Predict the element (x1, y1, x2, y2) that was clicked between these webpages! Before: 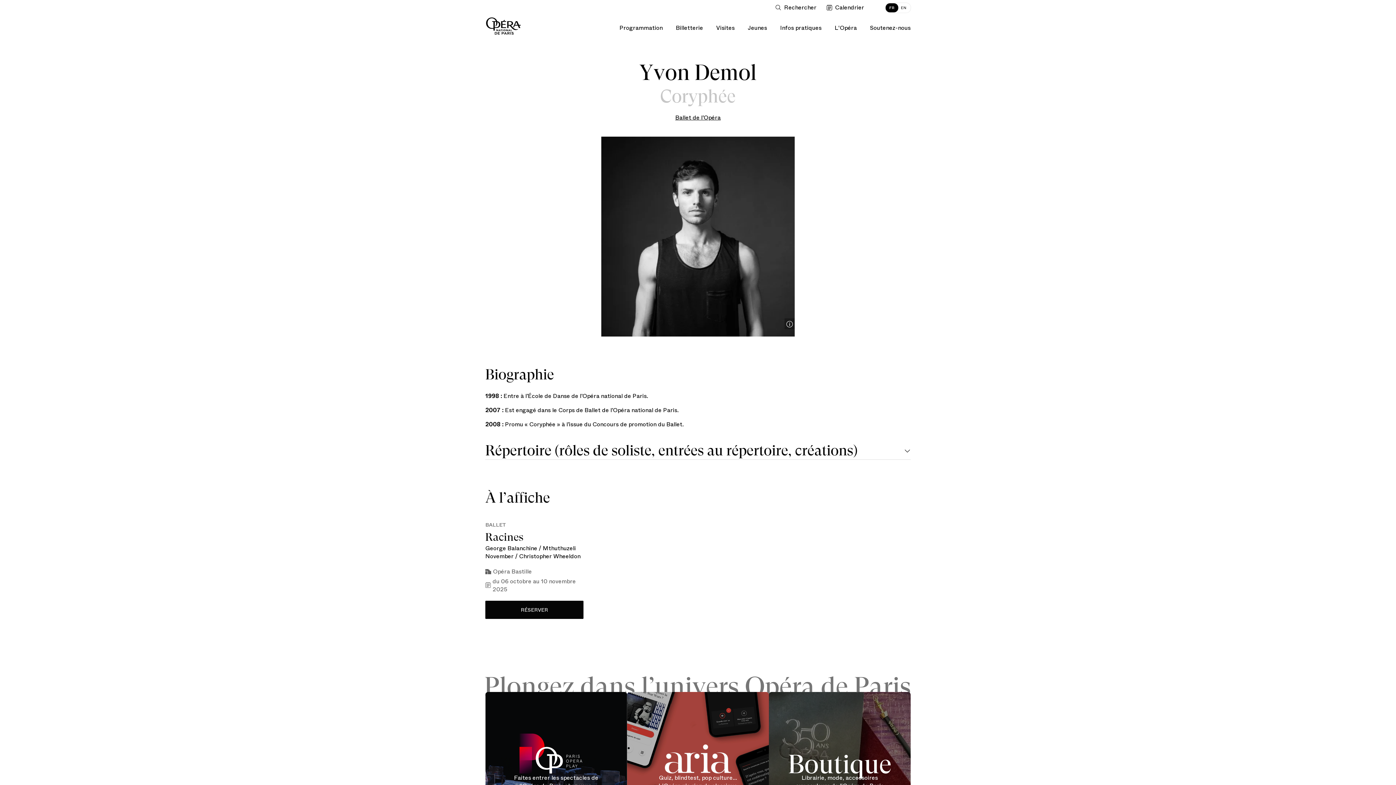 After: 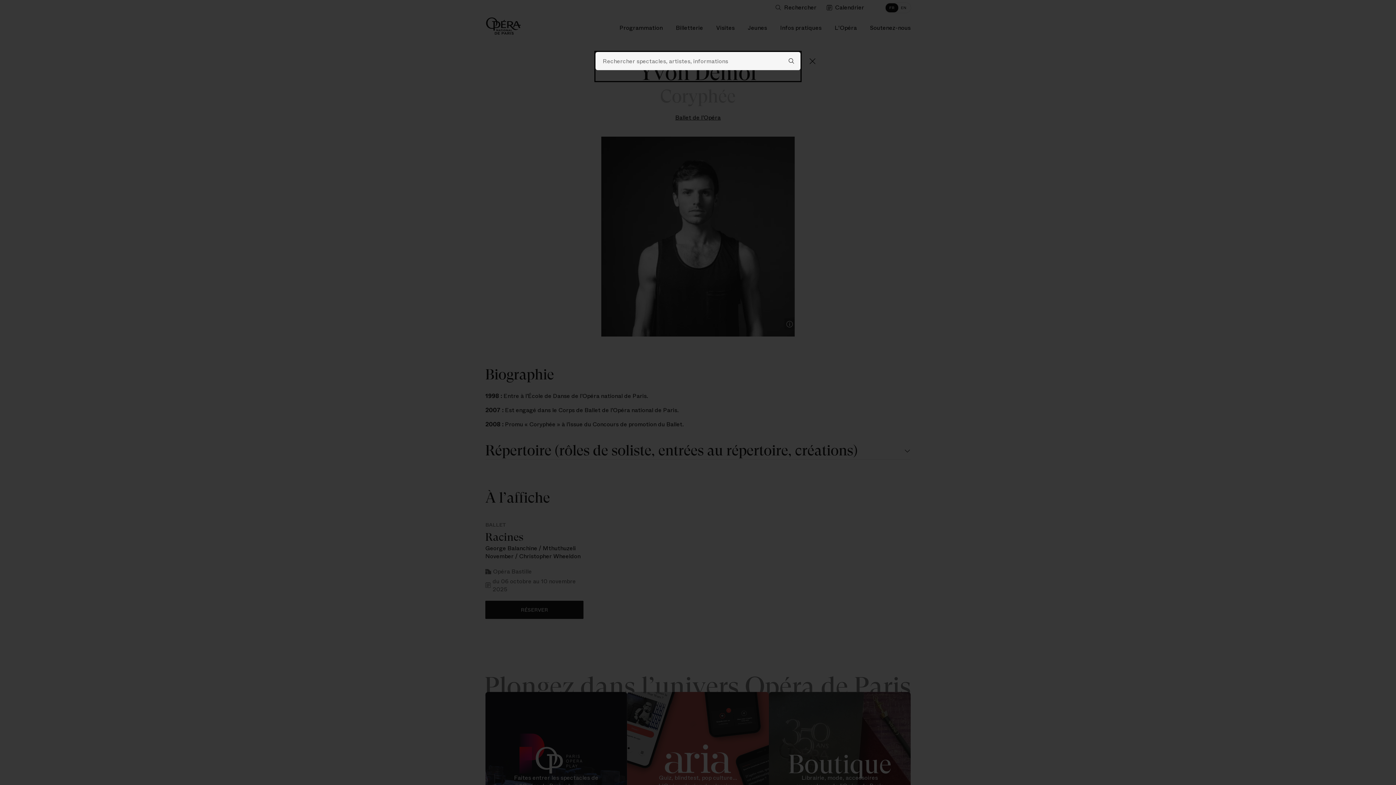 Action: label: Ouvrir la recherche bbox: (775, 0, 819, 14)